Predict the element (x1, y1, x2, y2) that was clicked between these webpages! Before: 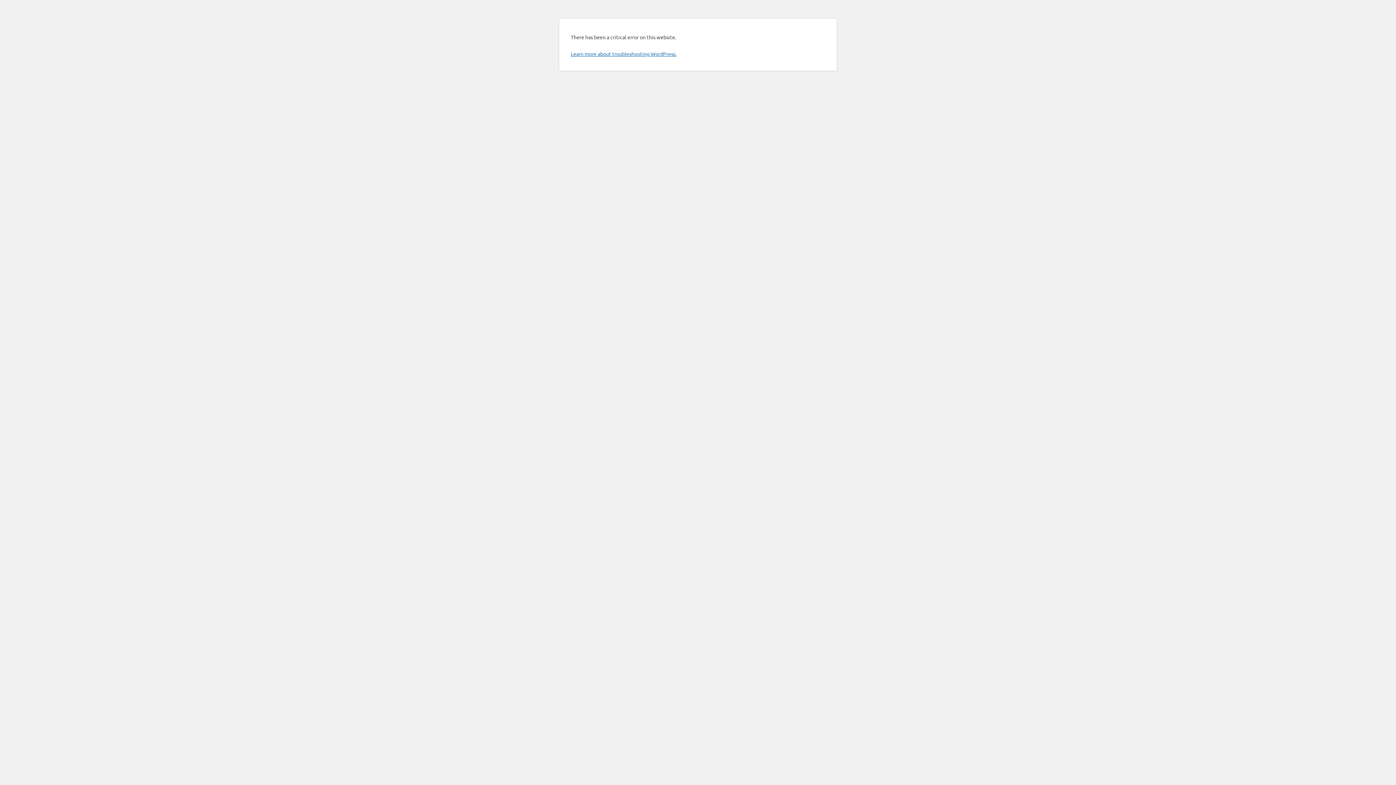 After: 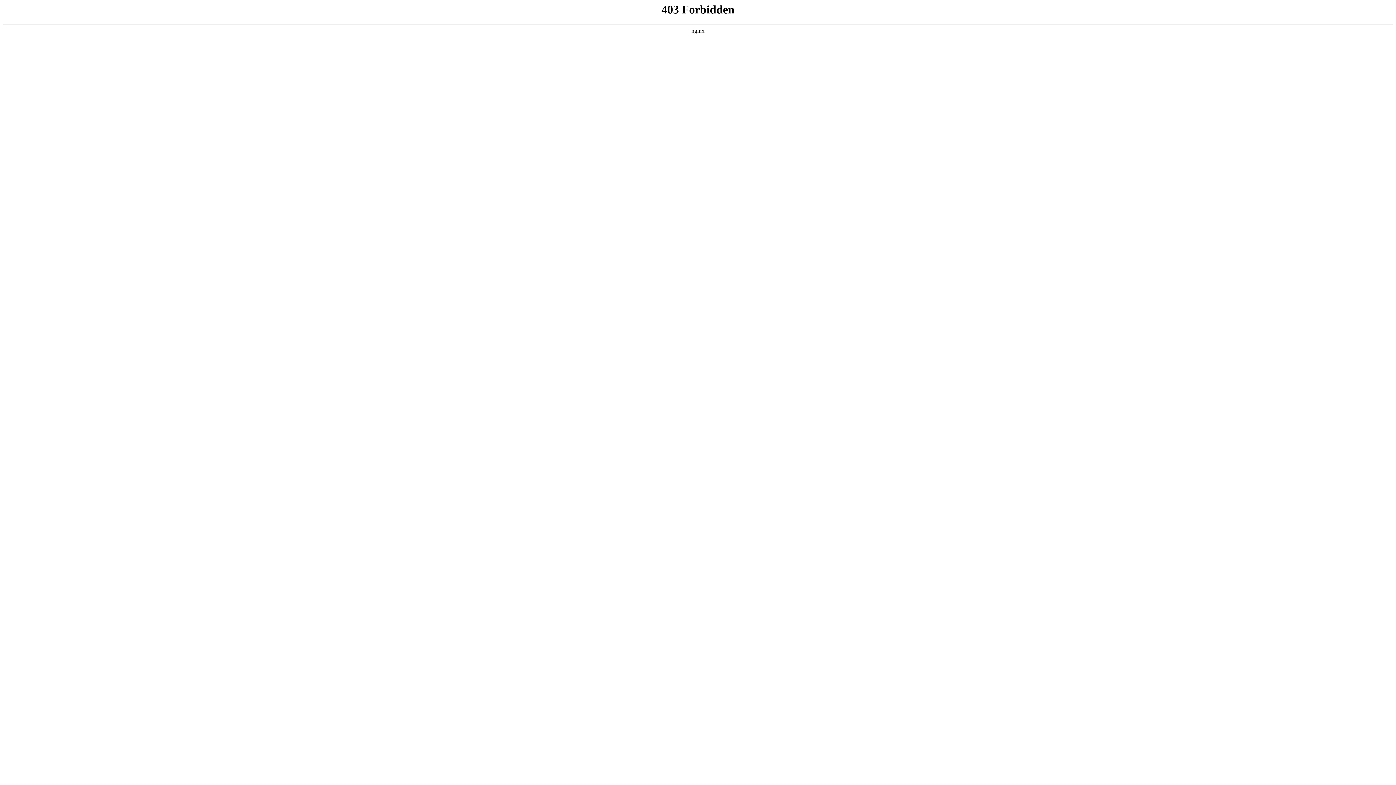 Action: label: Learn more about troubleshooting WordPress. bbox: (570, 50, 676, 57)